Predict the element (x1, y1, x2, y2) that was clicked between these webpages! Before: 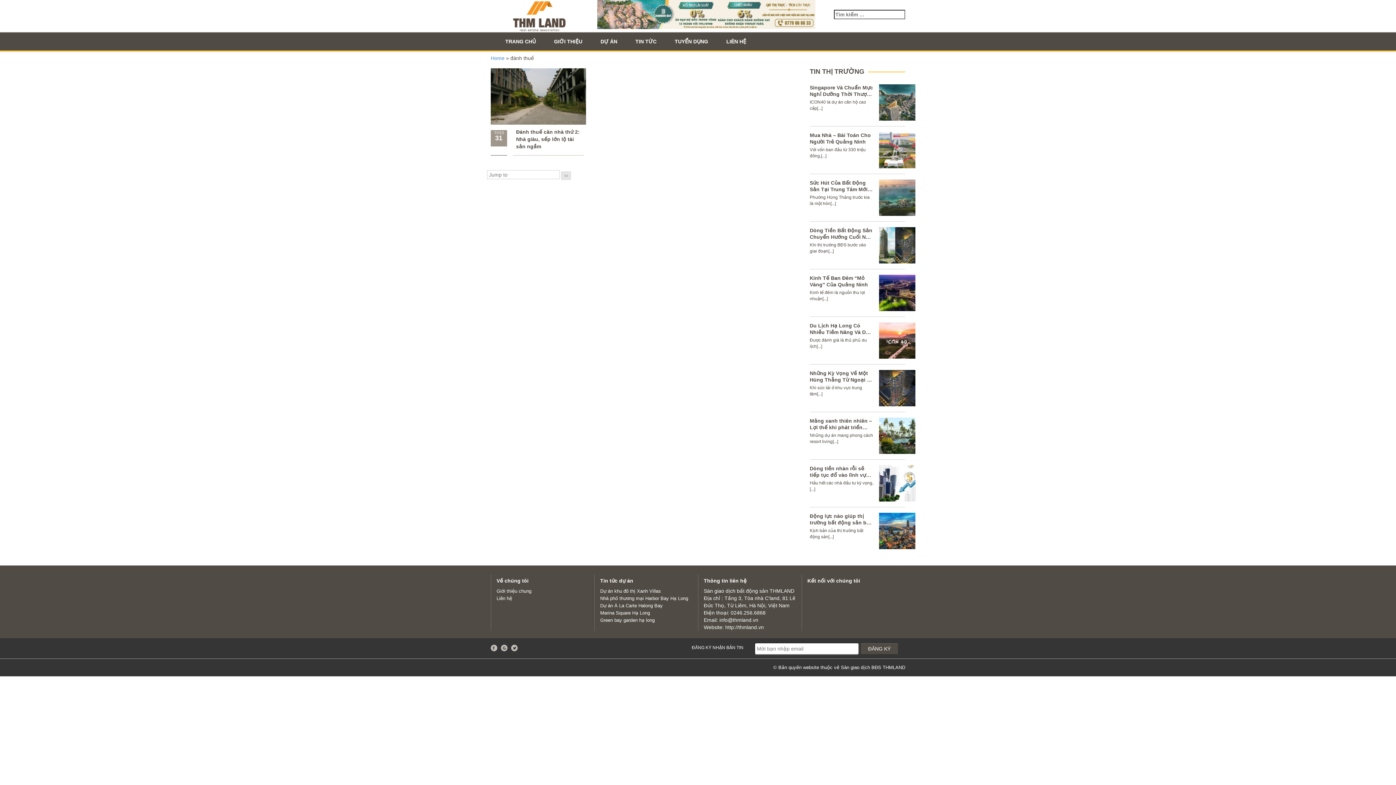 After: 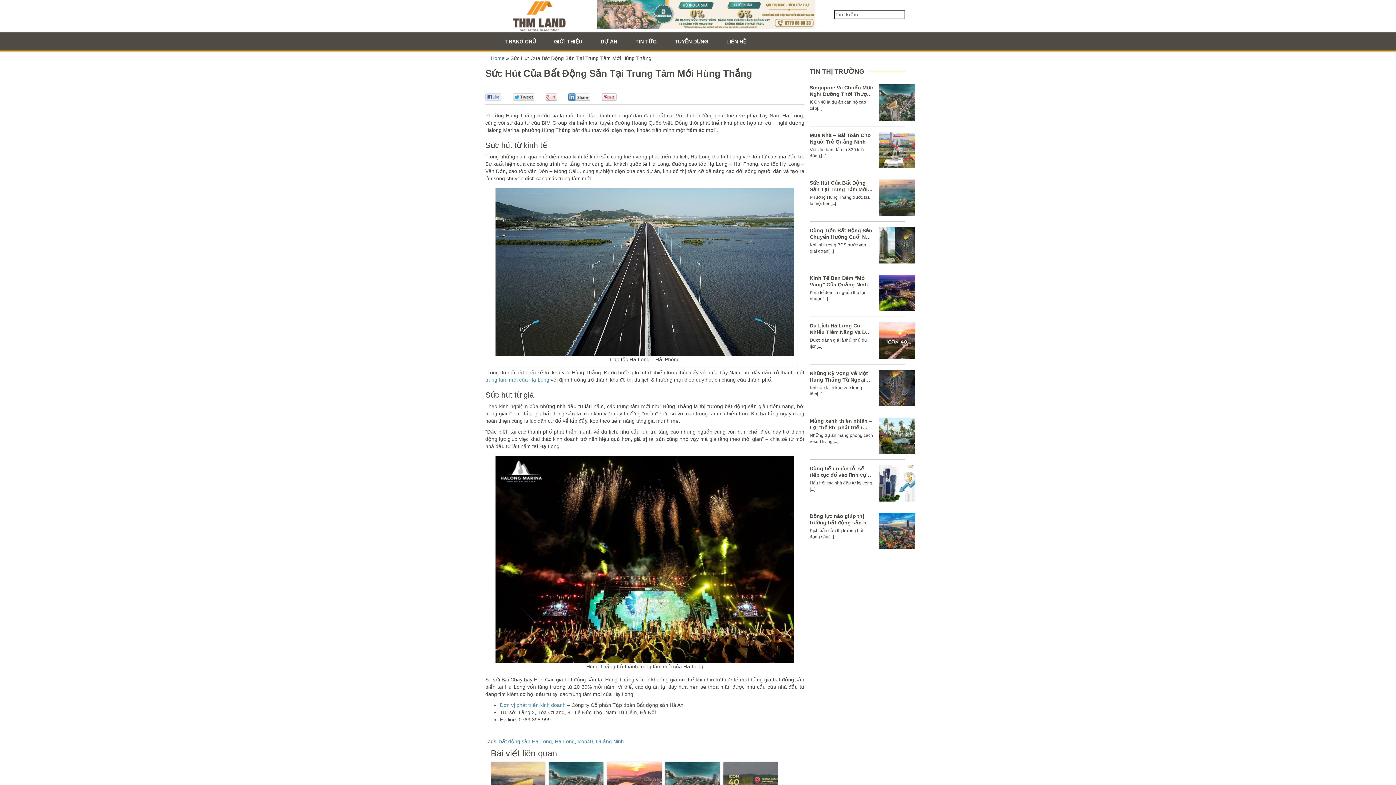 Action: label: Sức Hút Của Bất Động Sản Tại Trung Tâm Mới Hùng Thắng bbox: (810, 180, 867, 198)